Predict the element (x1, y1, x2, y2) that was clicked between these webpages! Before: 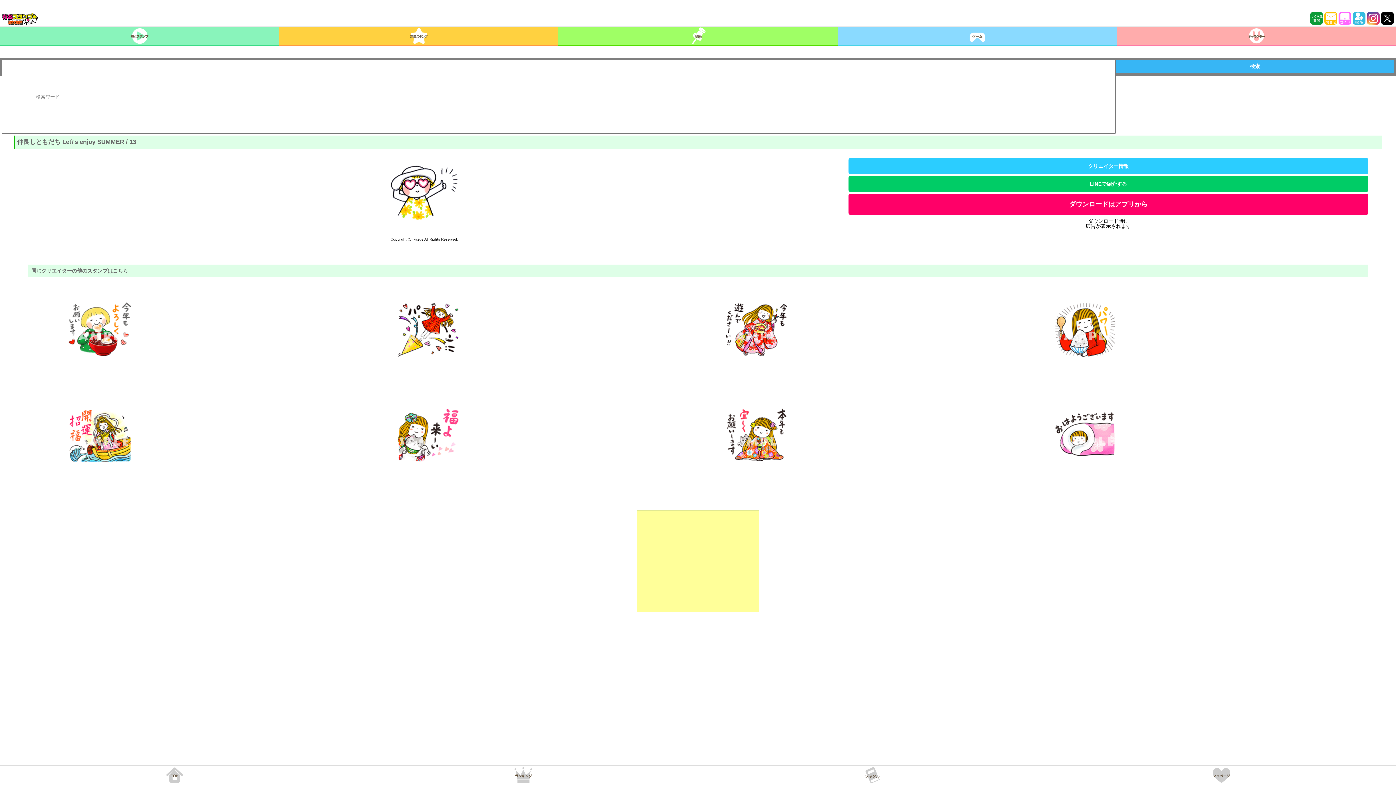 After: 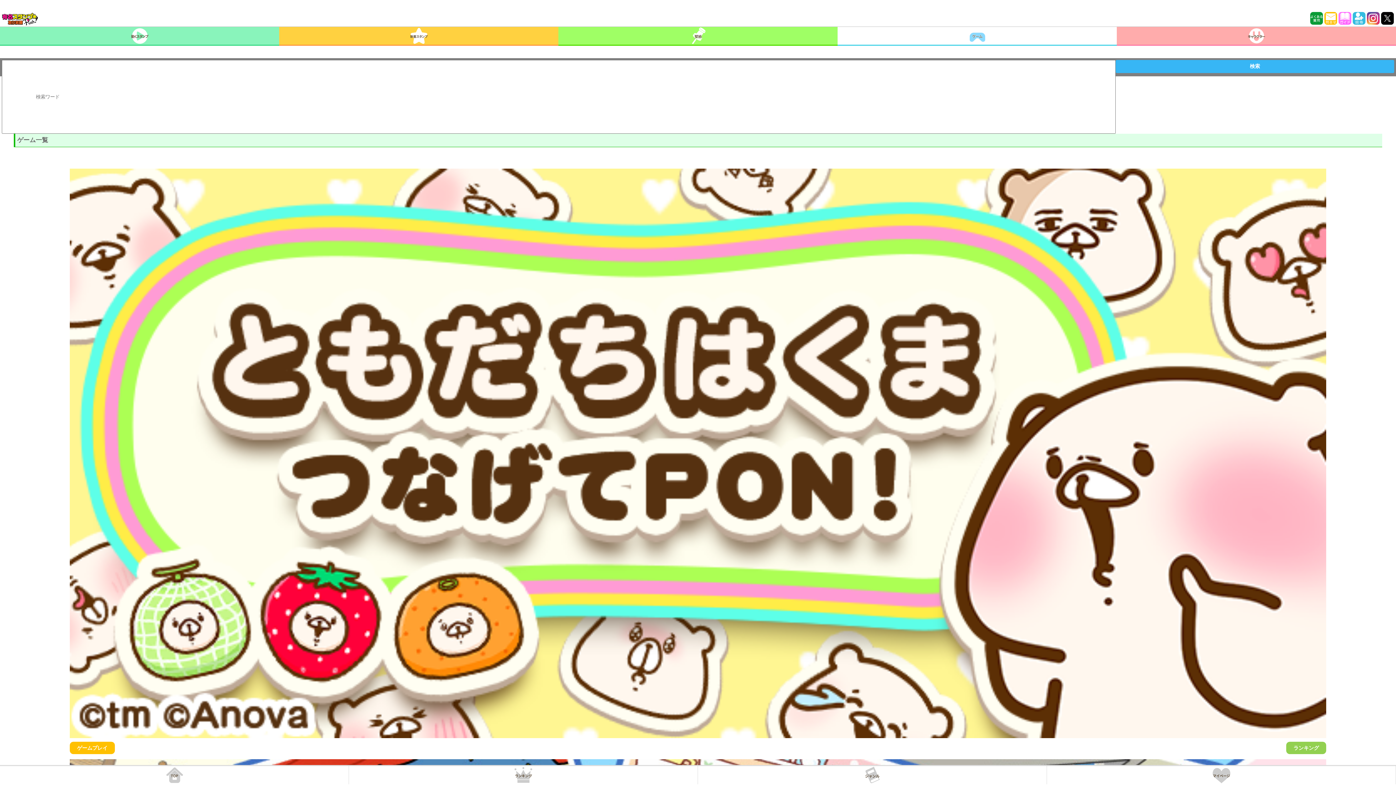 Action: bbox: (837, 26, 1117, 44)